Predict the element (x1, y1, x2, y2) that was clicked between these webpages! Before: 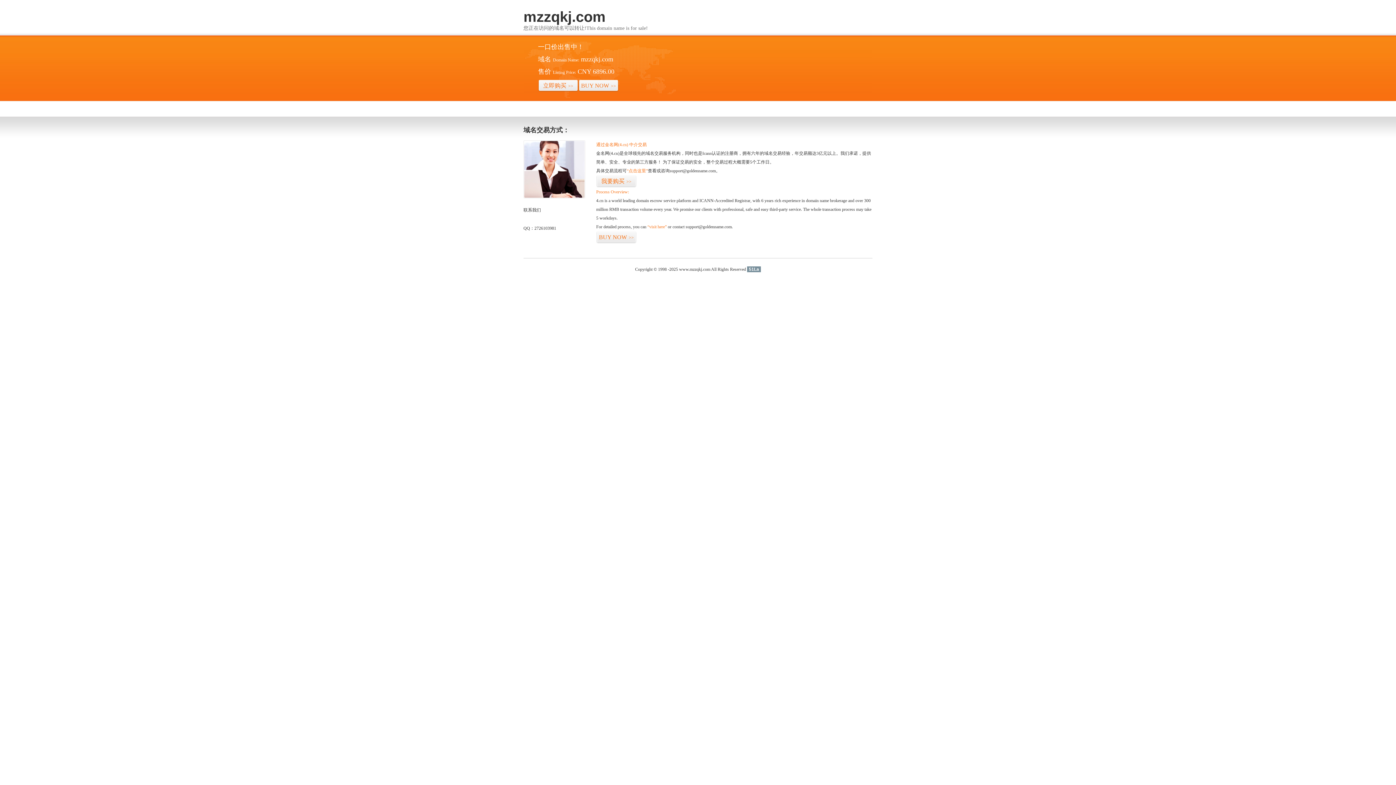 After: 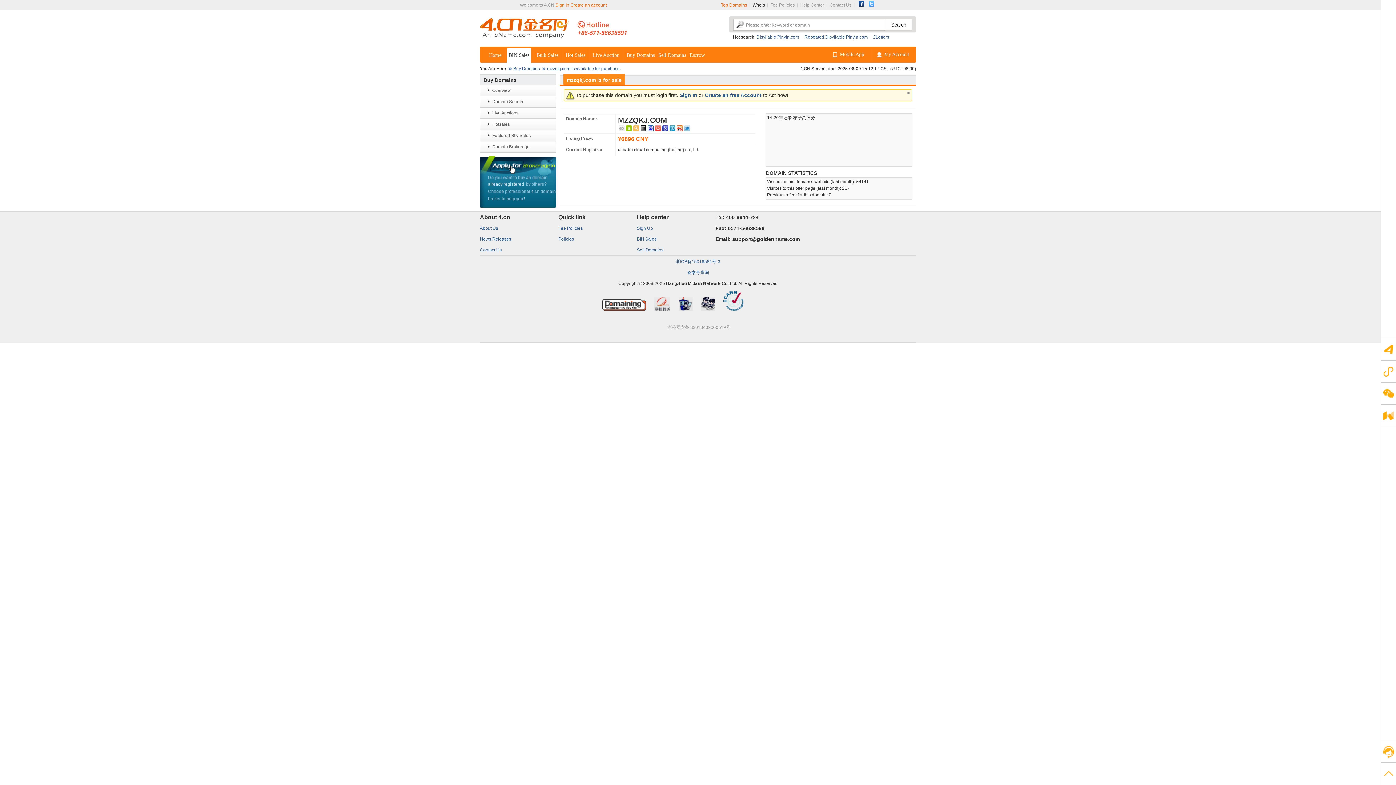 Action: bbox: (538, 79, 578, 92) label: 立即购买>>